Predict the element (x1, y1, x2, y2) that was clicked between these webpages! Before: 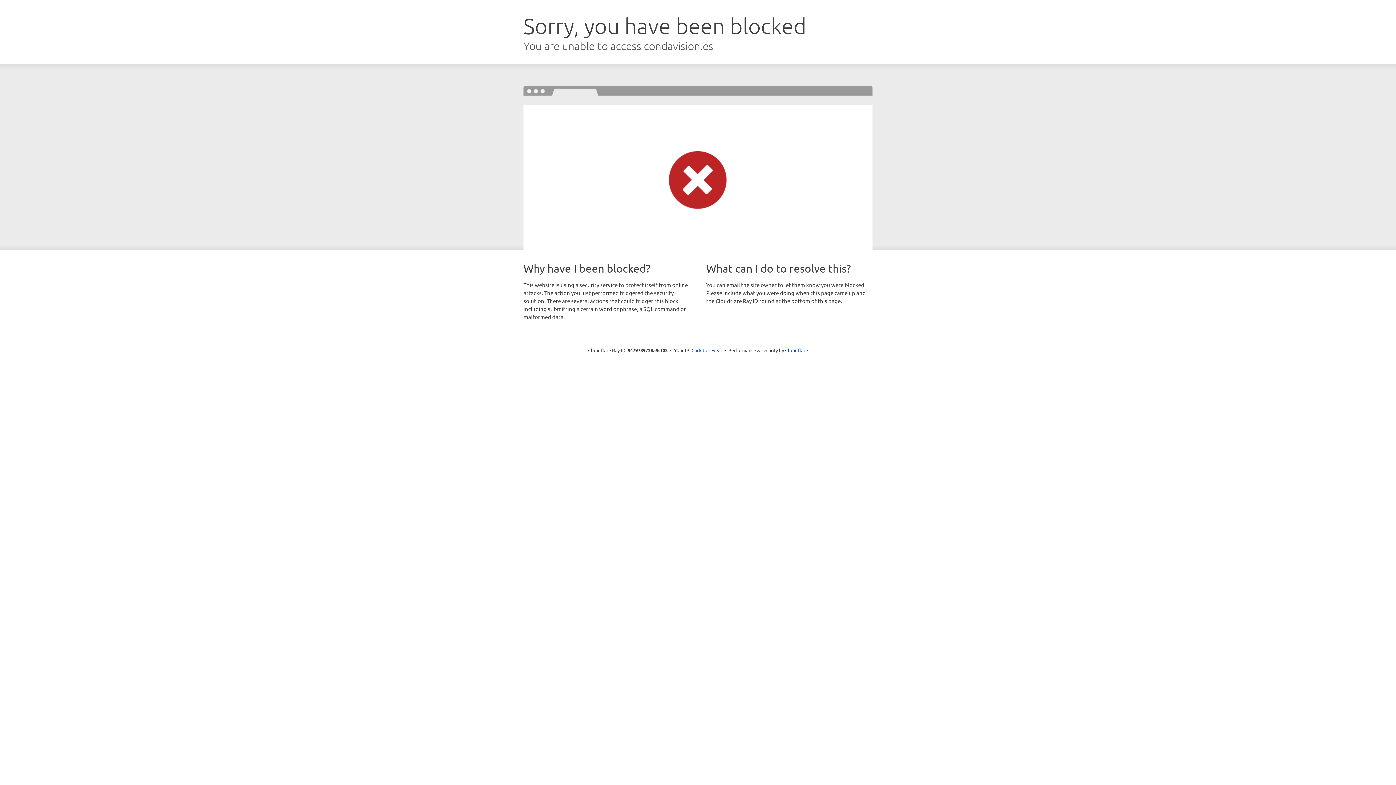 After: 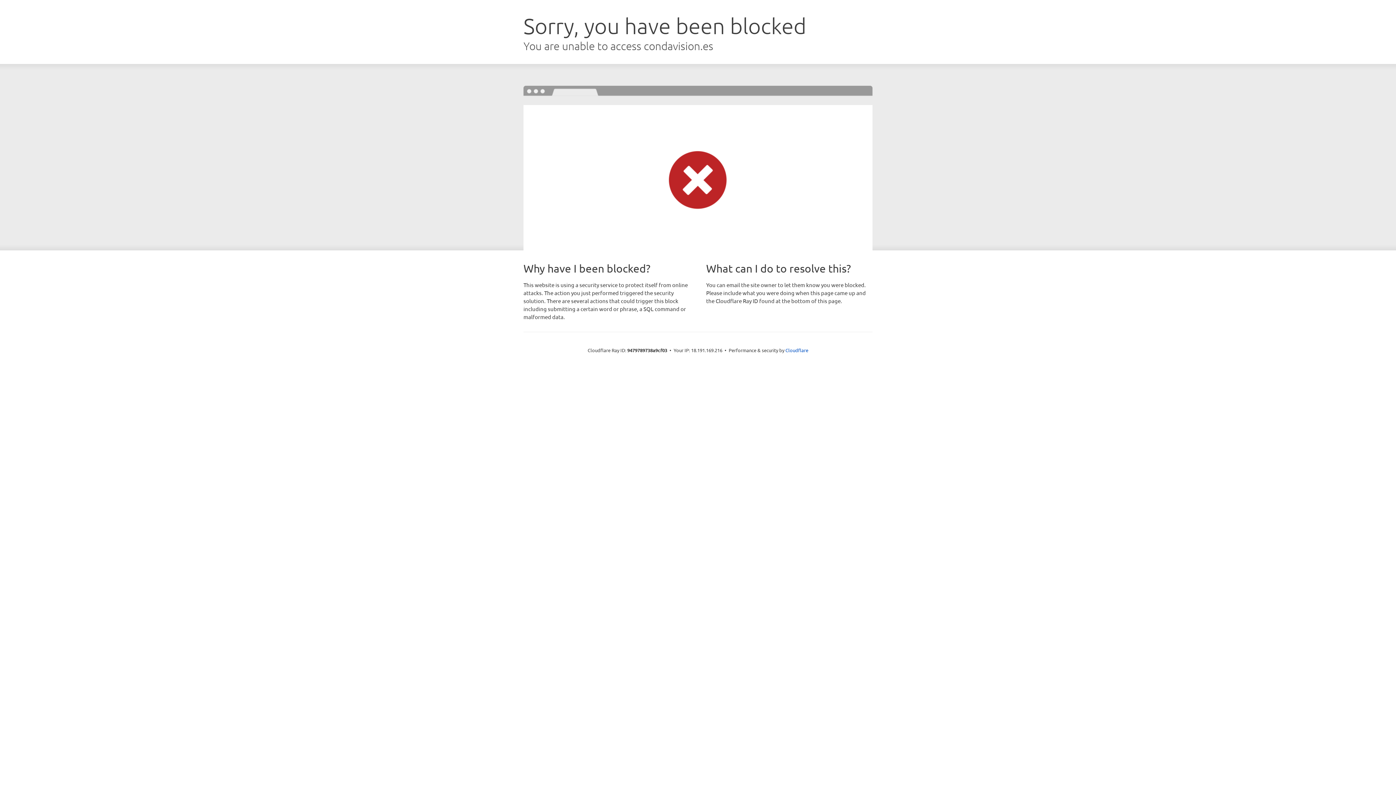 Action: bbox: (691, 346, 722, 353) label: Click to reveal